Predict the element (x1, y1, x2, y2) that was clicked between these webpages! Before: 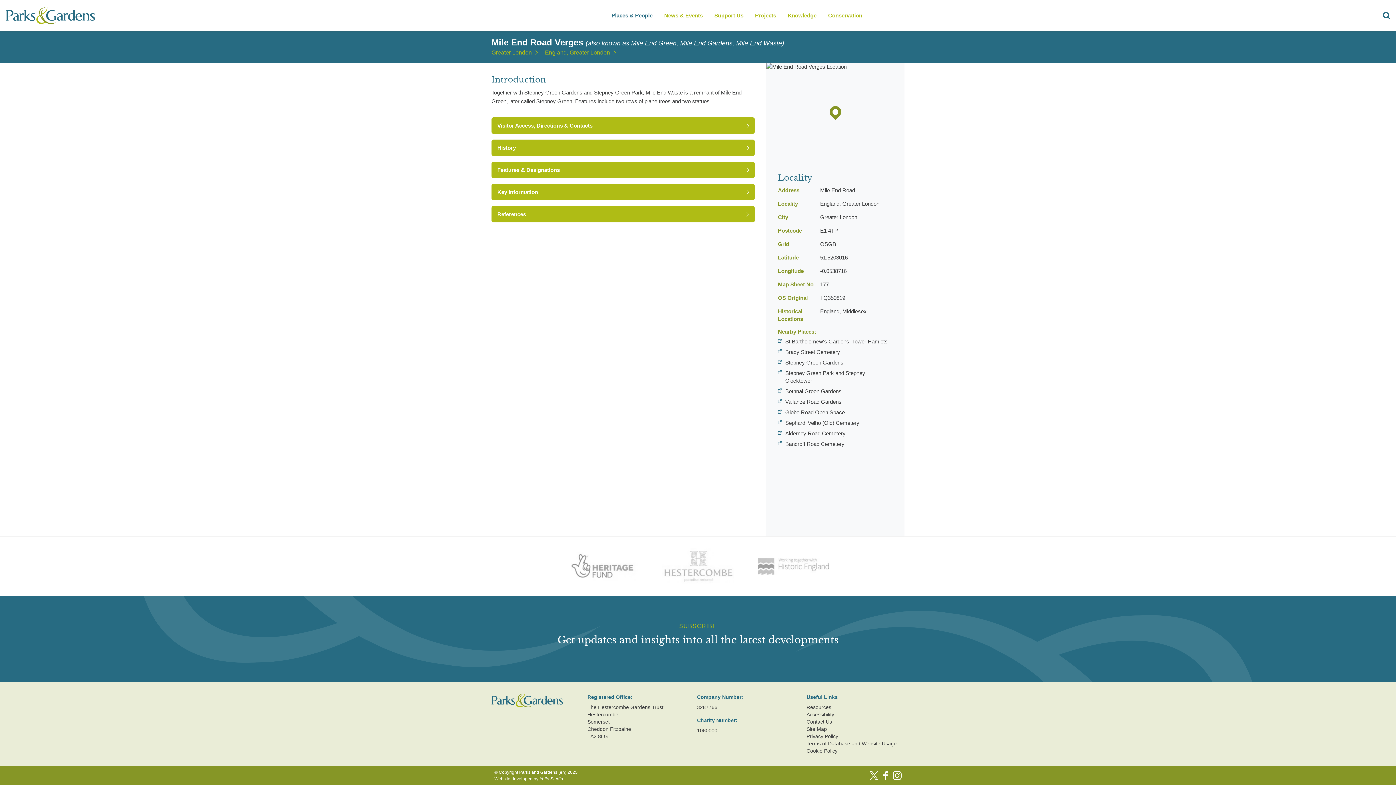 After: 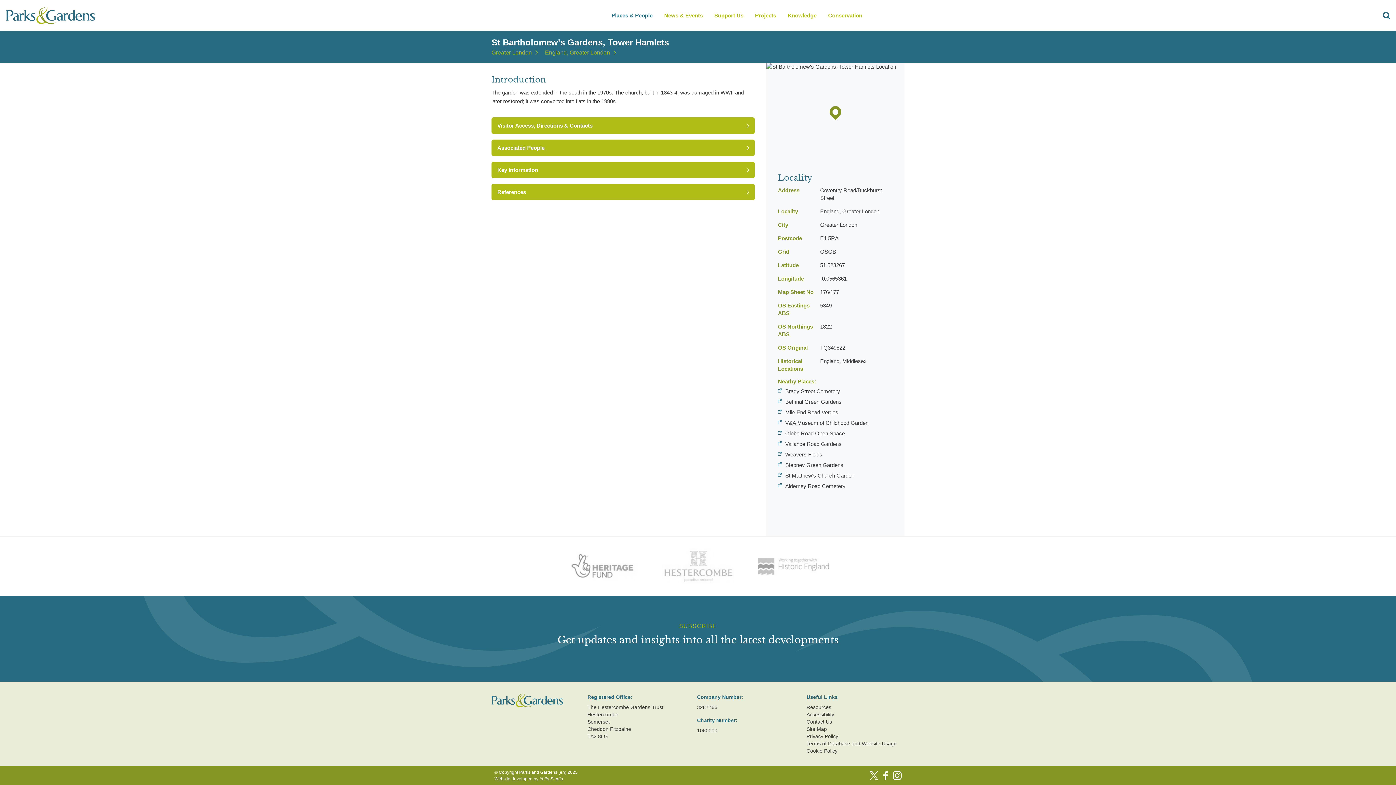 Action: bbox: (785, 338, 888, 344) label: St Bartholomew's Gardens, Tower Hamlets